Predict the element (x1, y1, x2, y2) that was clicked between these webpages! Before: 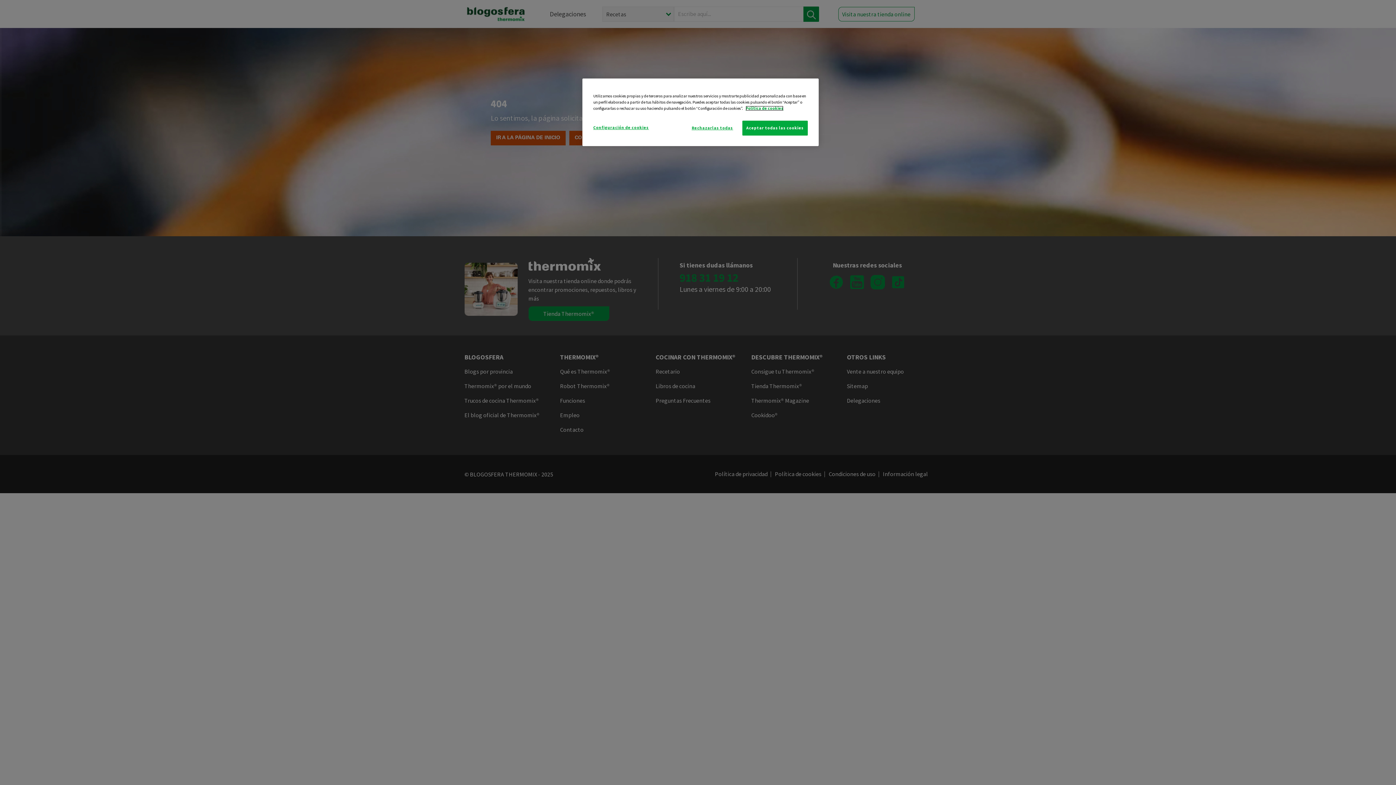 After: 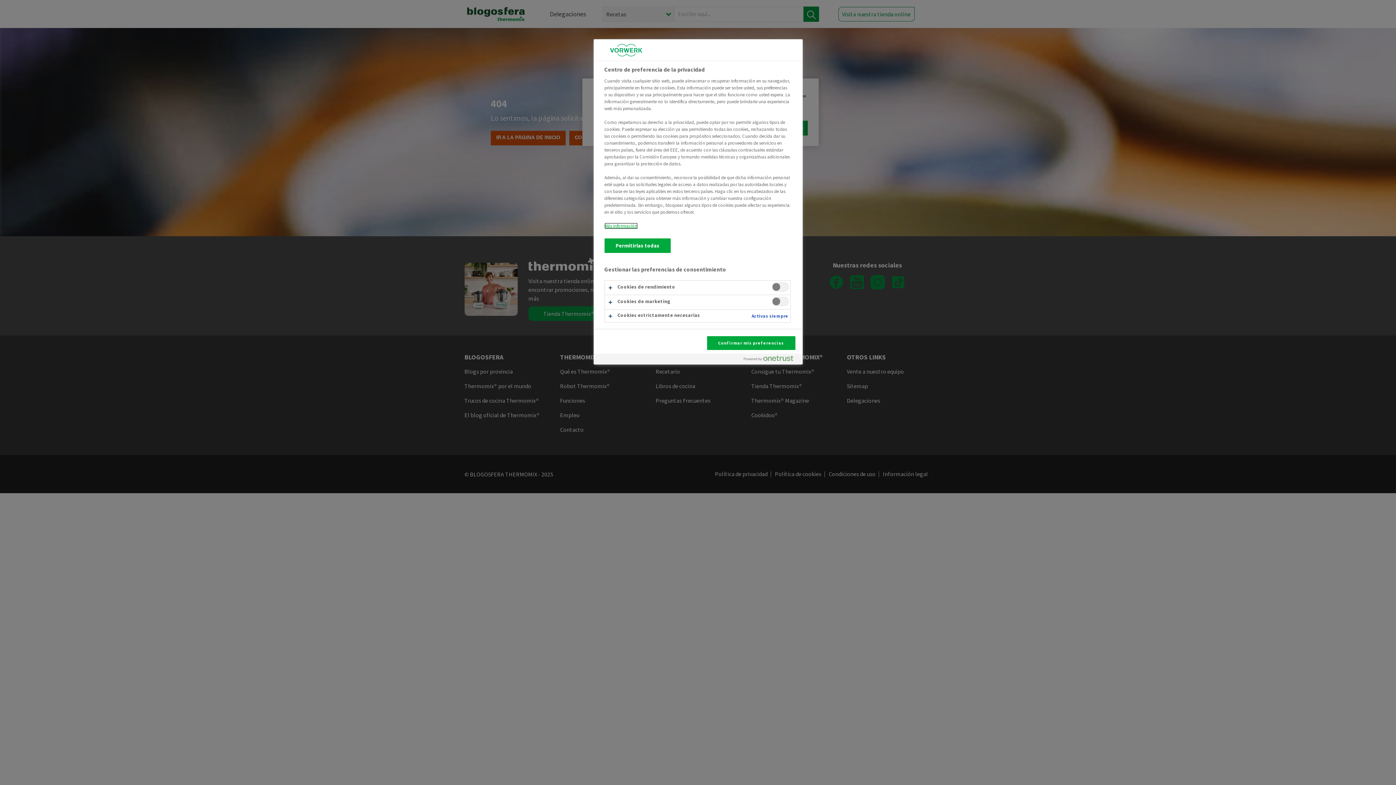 Action: label: Configuración de cookies bbox: (593, 120, 648, 134)